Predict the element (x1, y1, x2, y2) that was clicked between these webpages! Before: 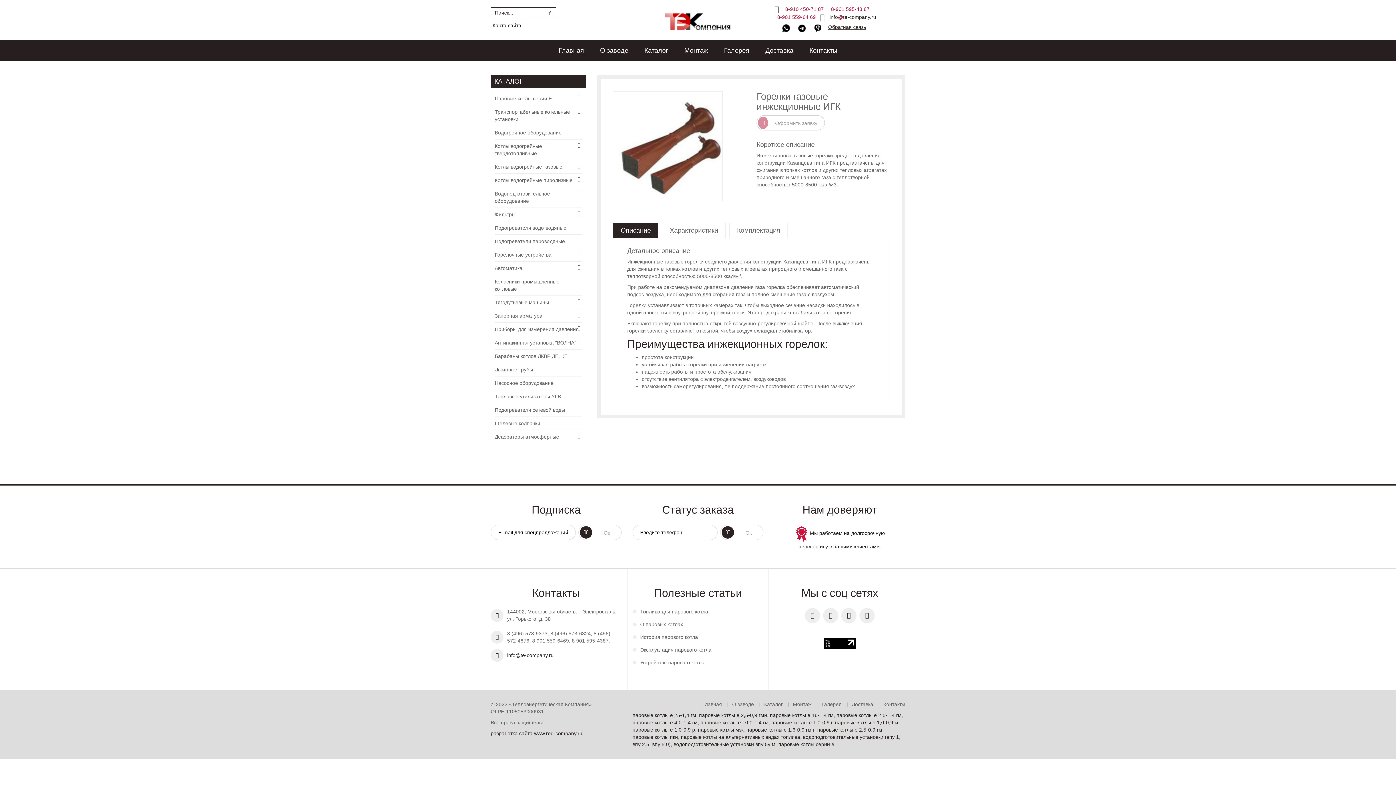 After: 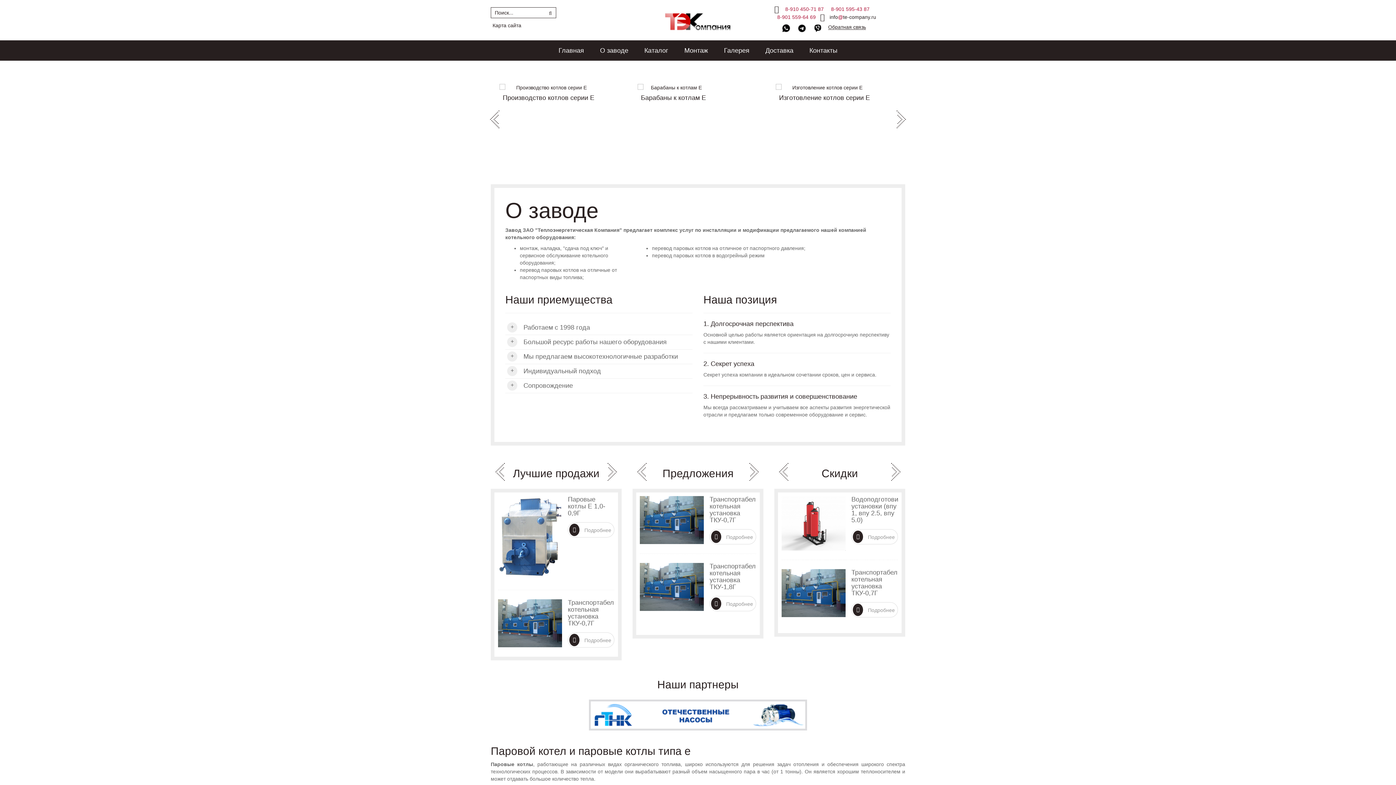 Action: bbox: (822, 612, 839, 618)